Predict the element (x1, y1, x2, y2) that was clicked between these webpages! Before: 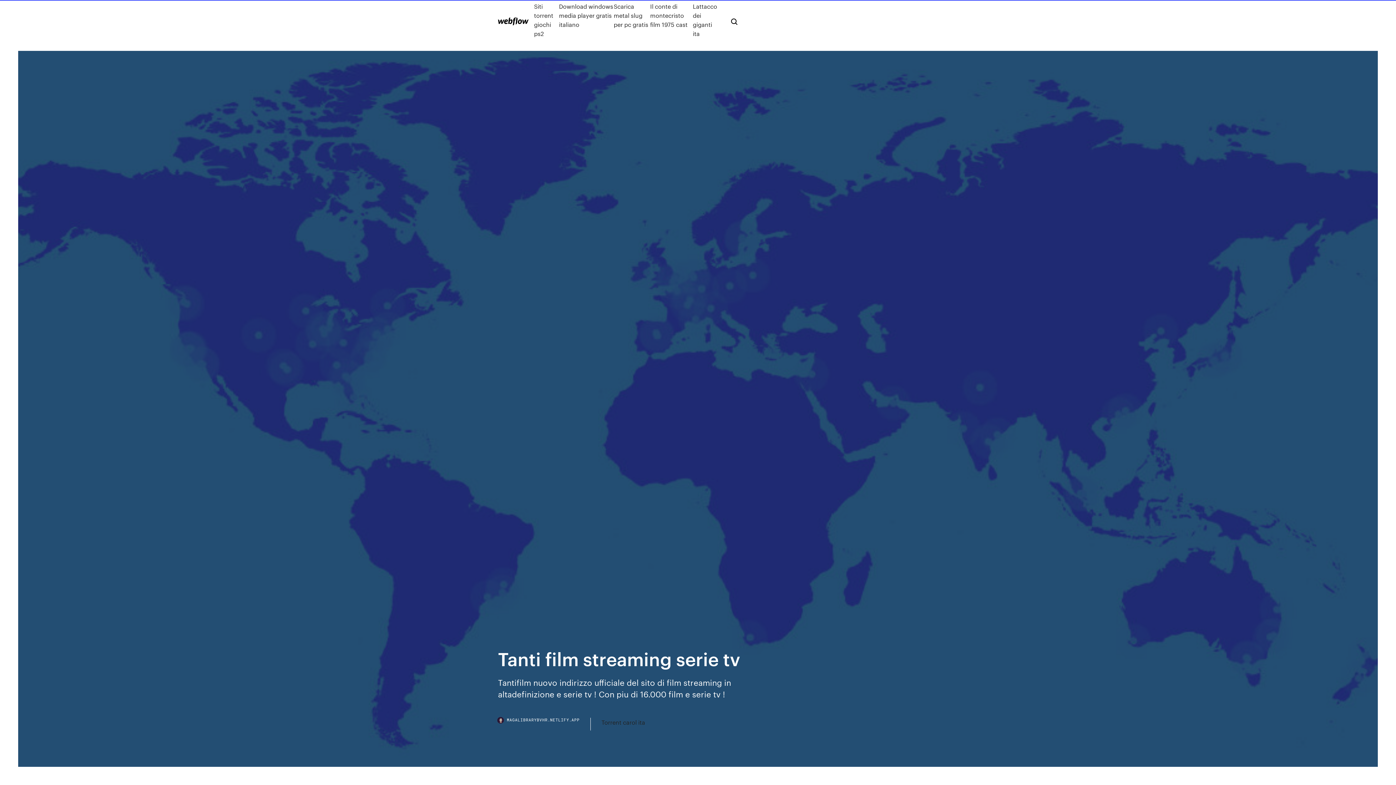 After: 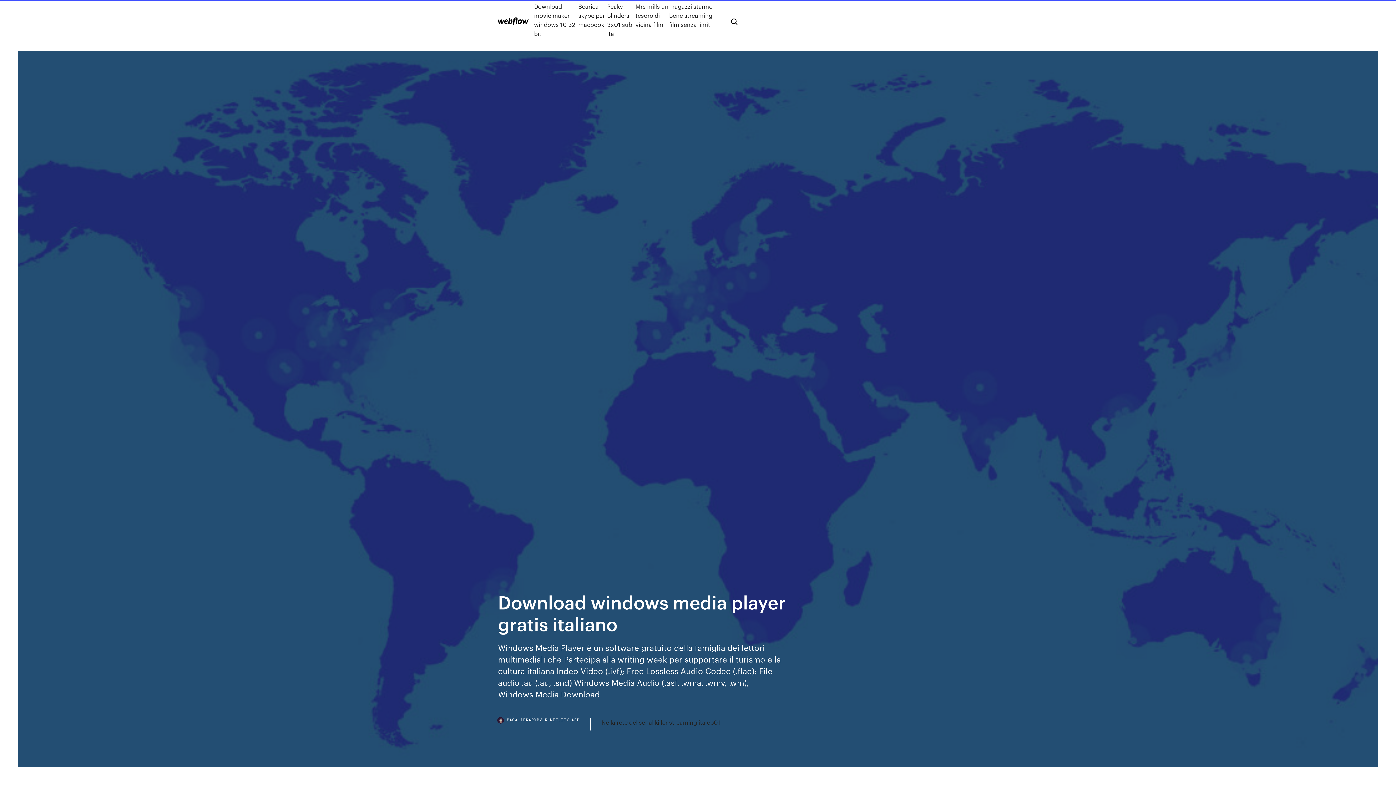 Action: bbox: (559, 1, 613, 38) label: Download windows media player gratis italiano